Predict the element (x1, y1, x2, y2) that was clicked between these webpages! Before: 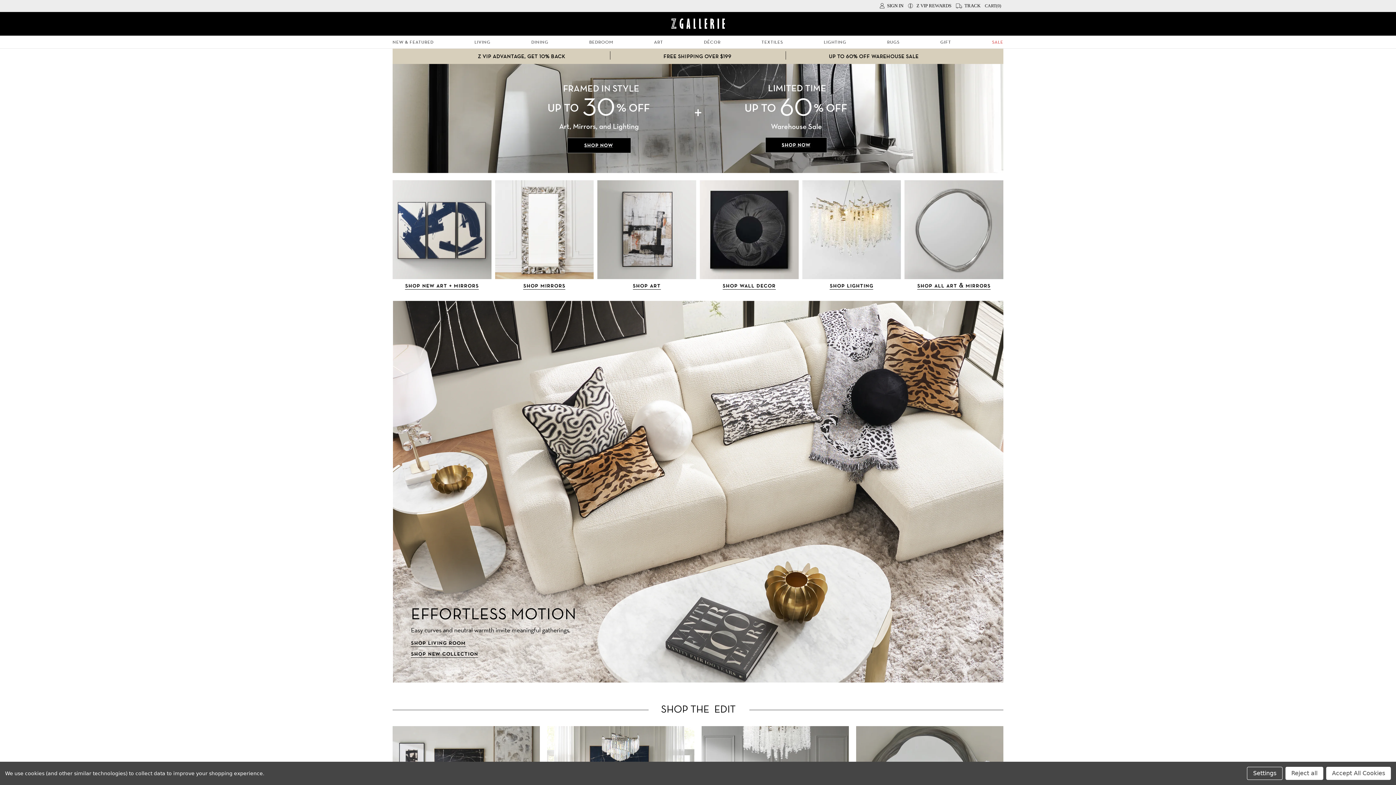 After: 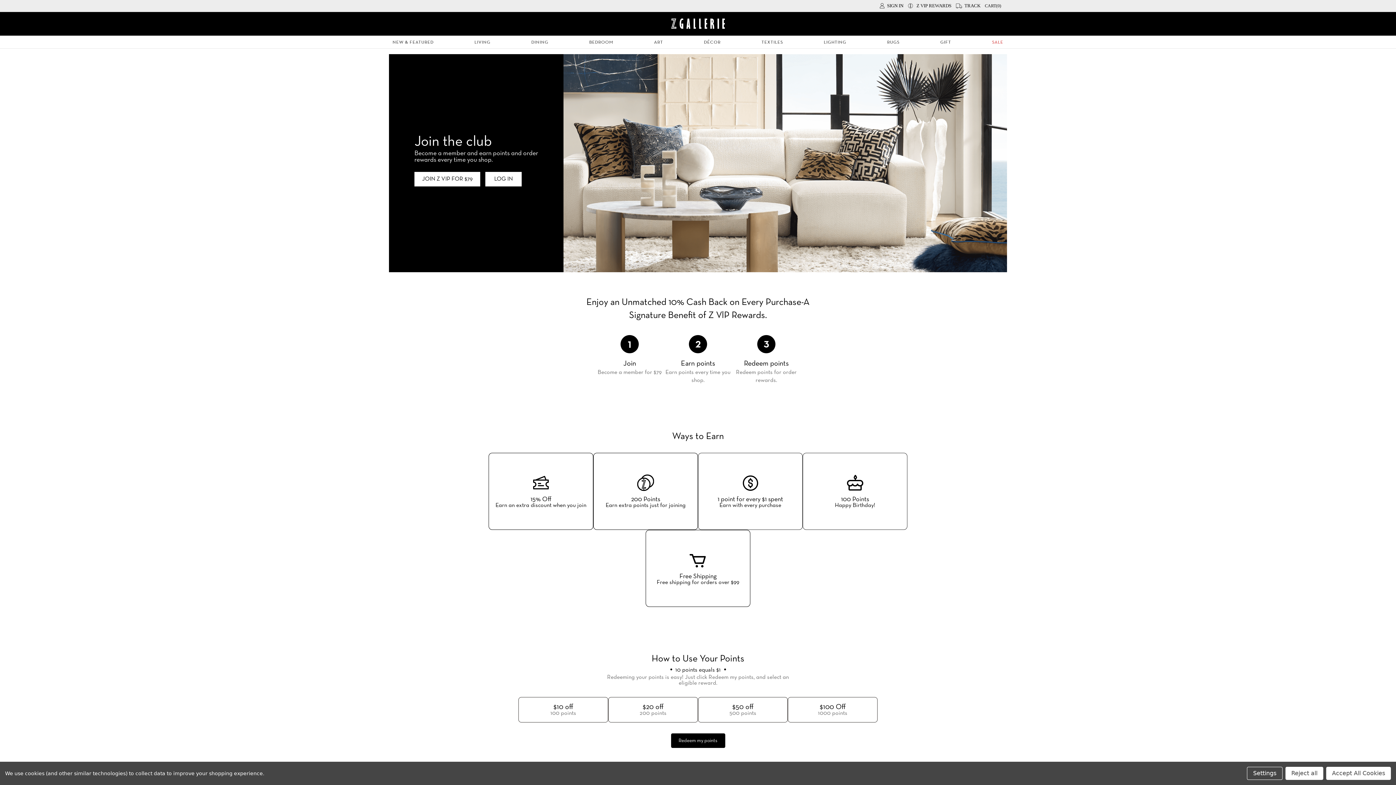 Action: bbox: (905, 0, 953, 11) label:  Z VIP REWARDS